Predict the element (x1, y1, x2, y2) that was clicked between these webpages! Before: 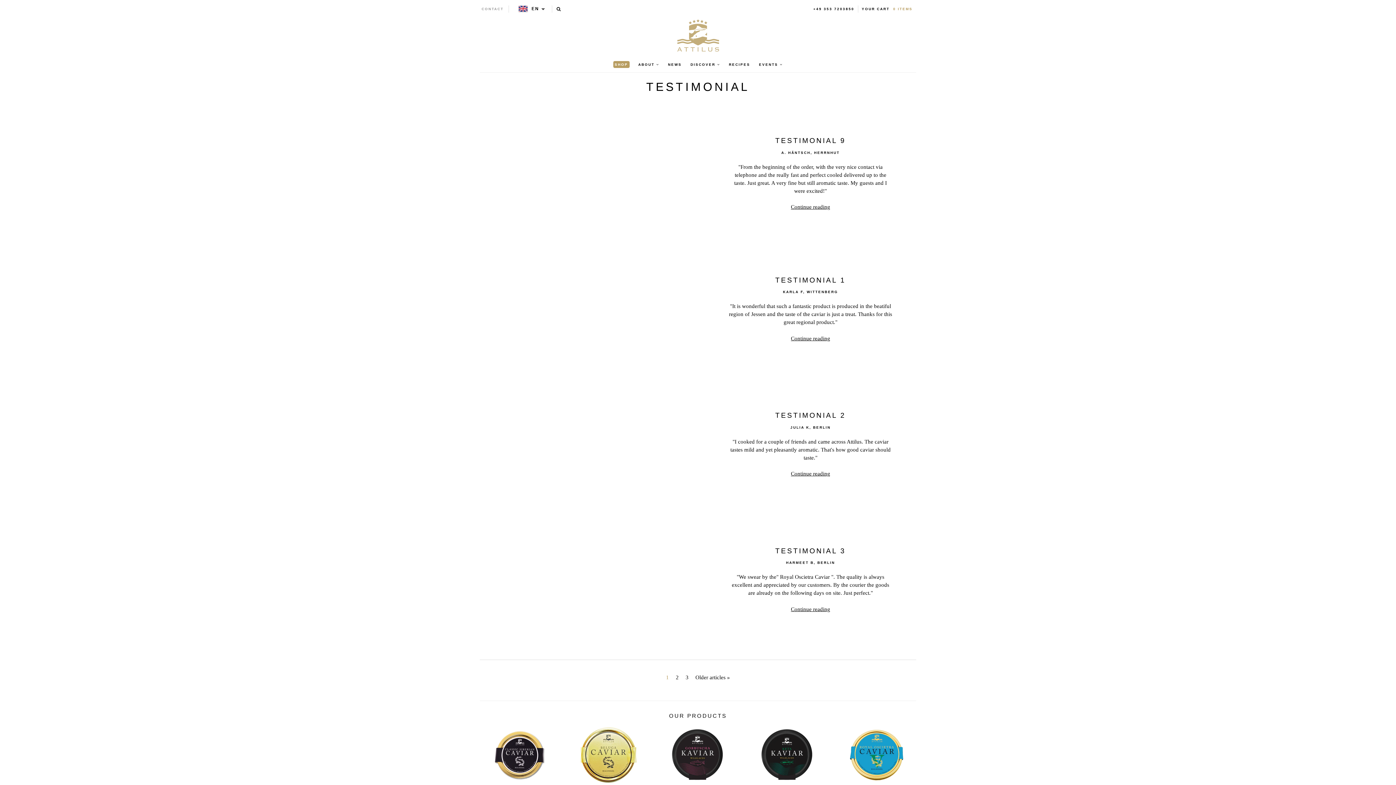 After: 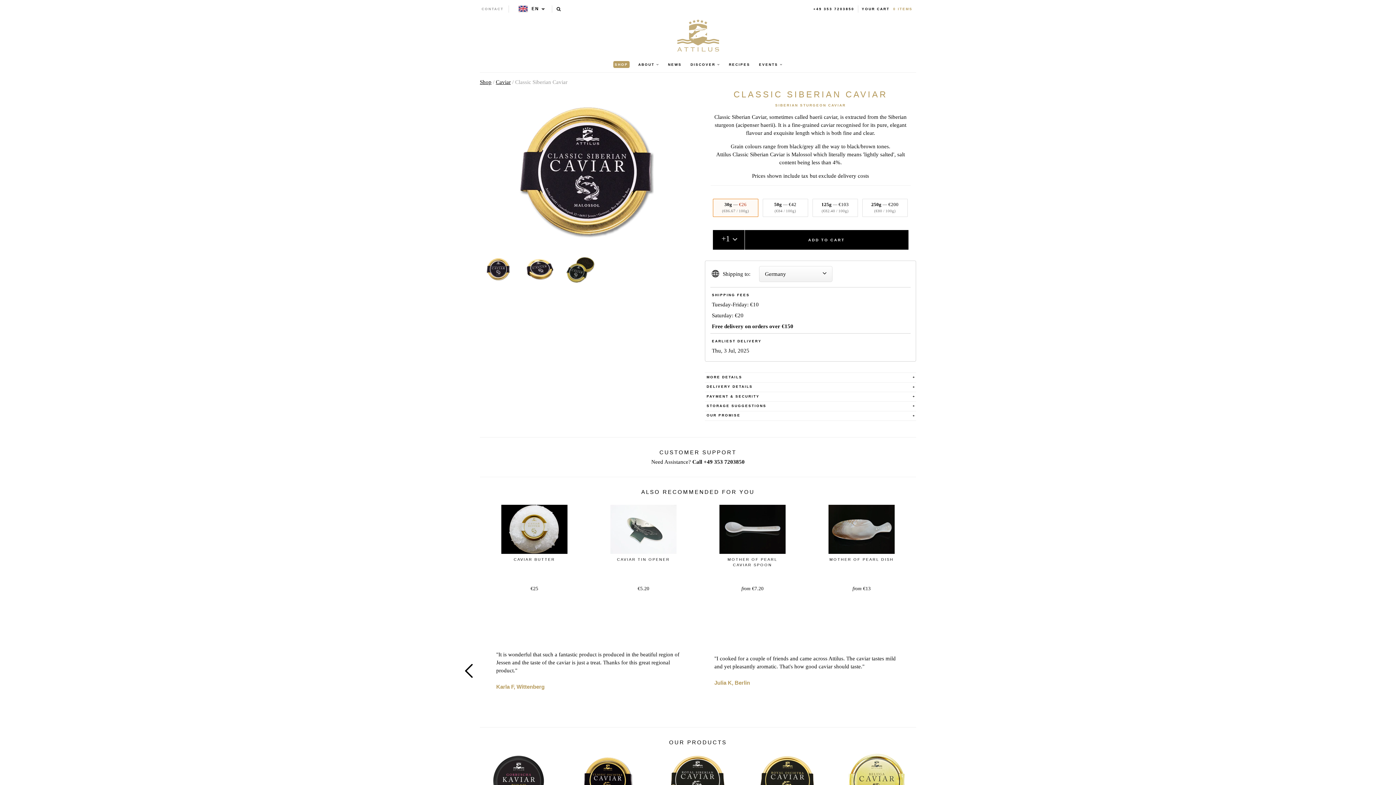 Action: bbox: (480, 725, 558, 784)